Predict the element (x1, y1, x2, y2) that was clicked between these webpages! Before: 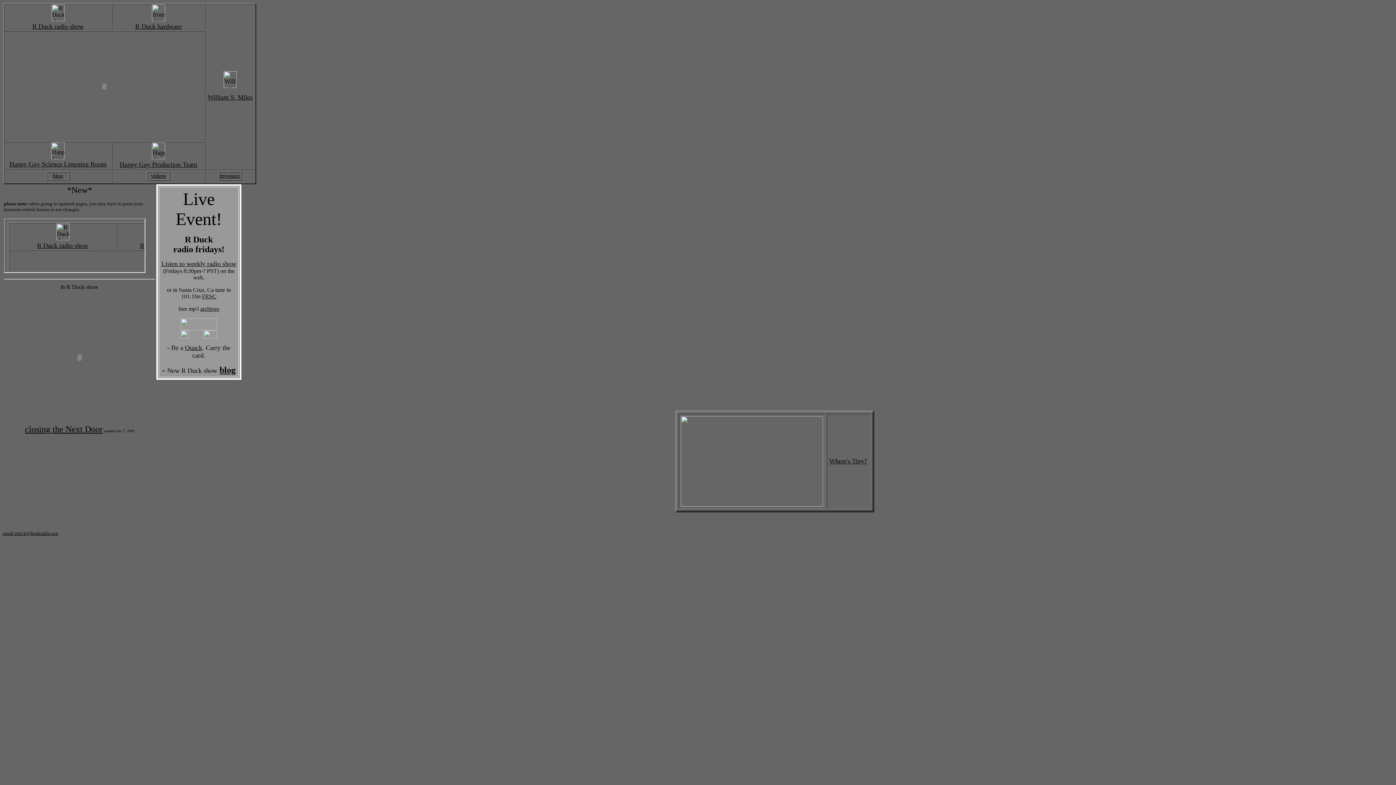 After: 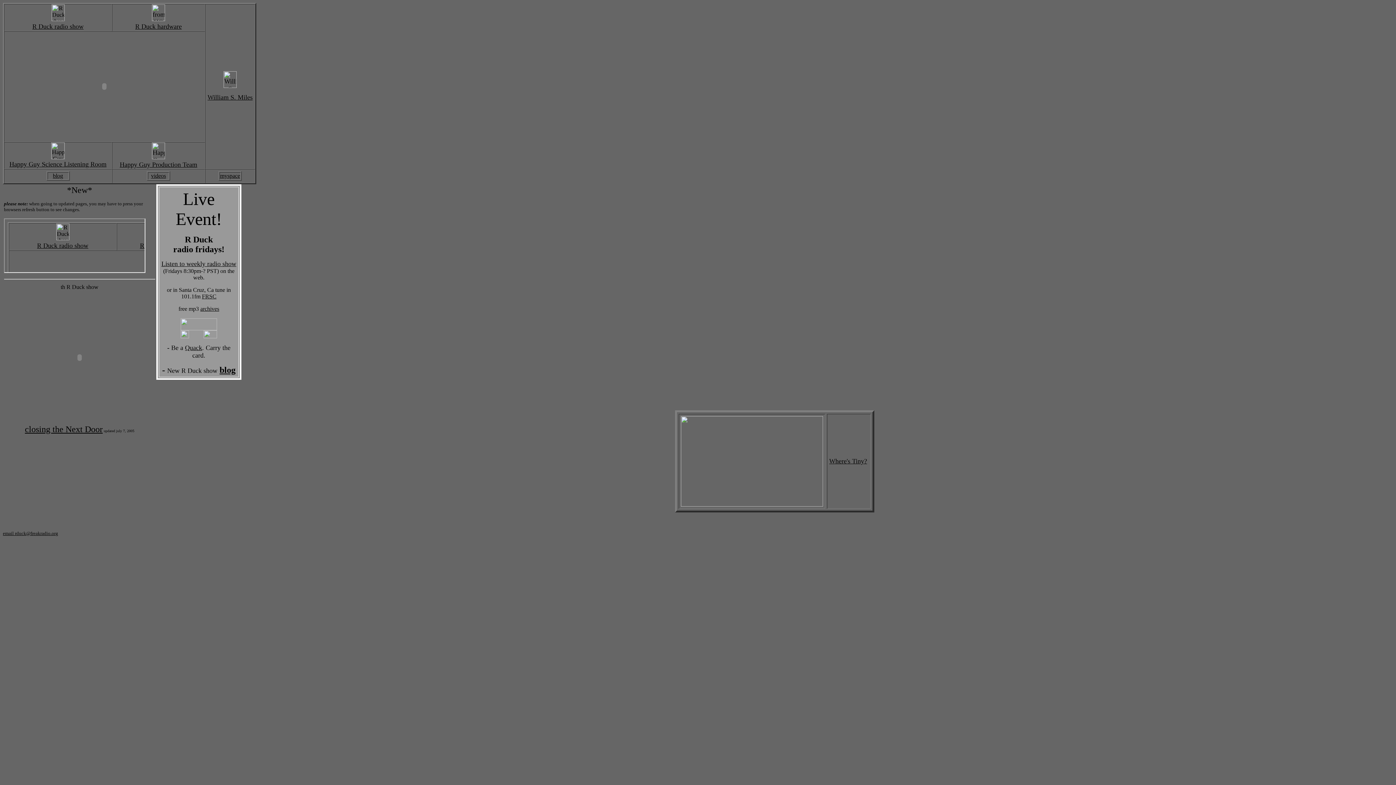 Action: bbox: (151, 172, 166, 178) label: videos